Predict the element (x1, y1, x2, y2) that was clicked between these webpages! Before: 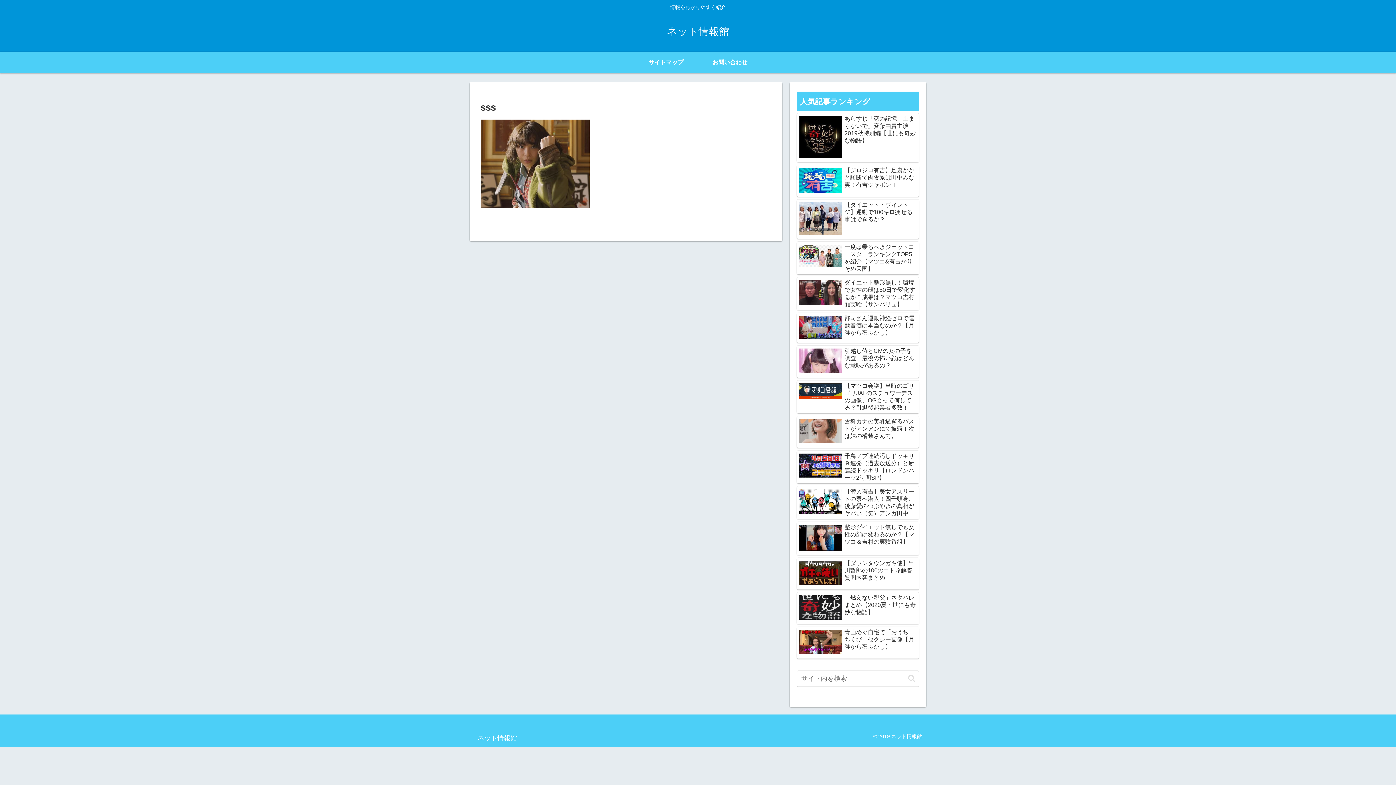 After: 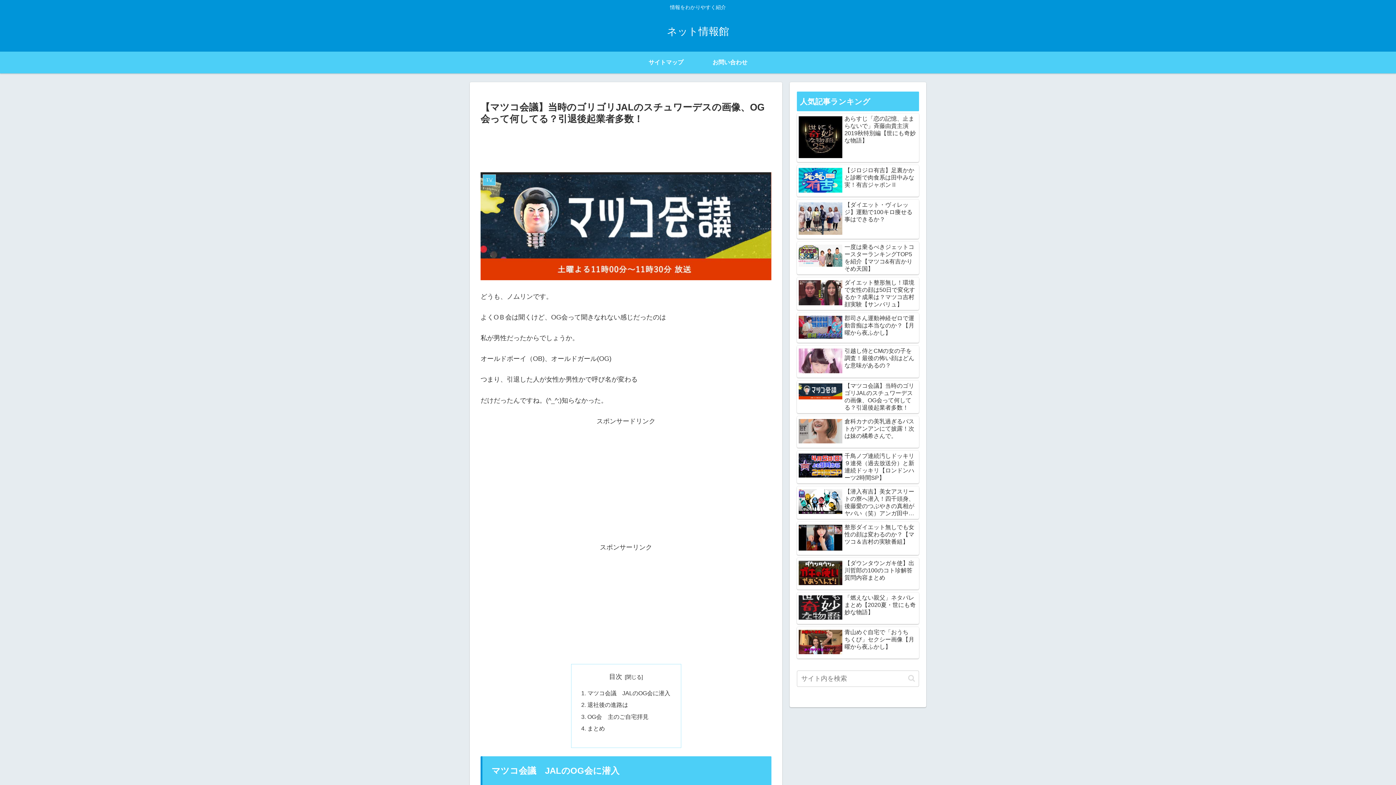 Action: label: 【マツコ会議】当時のゴリゴリJALのスチュワーデスの画像、OG会って何してる？引退後起業者多数！ bbox: (797, 380, 919, 413)